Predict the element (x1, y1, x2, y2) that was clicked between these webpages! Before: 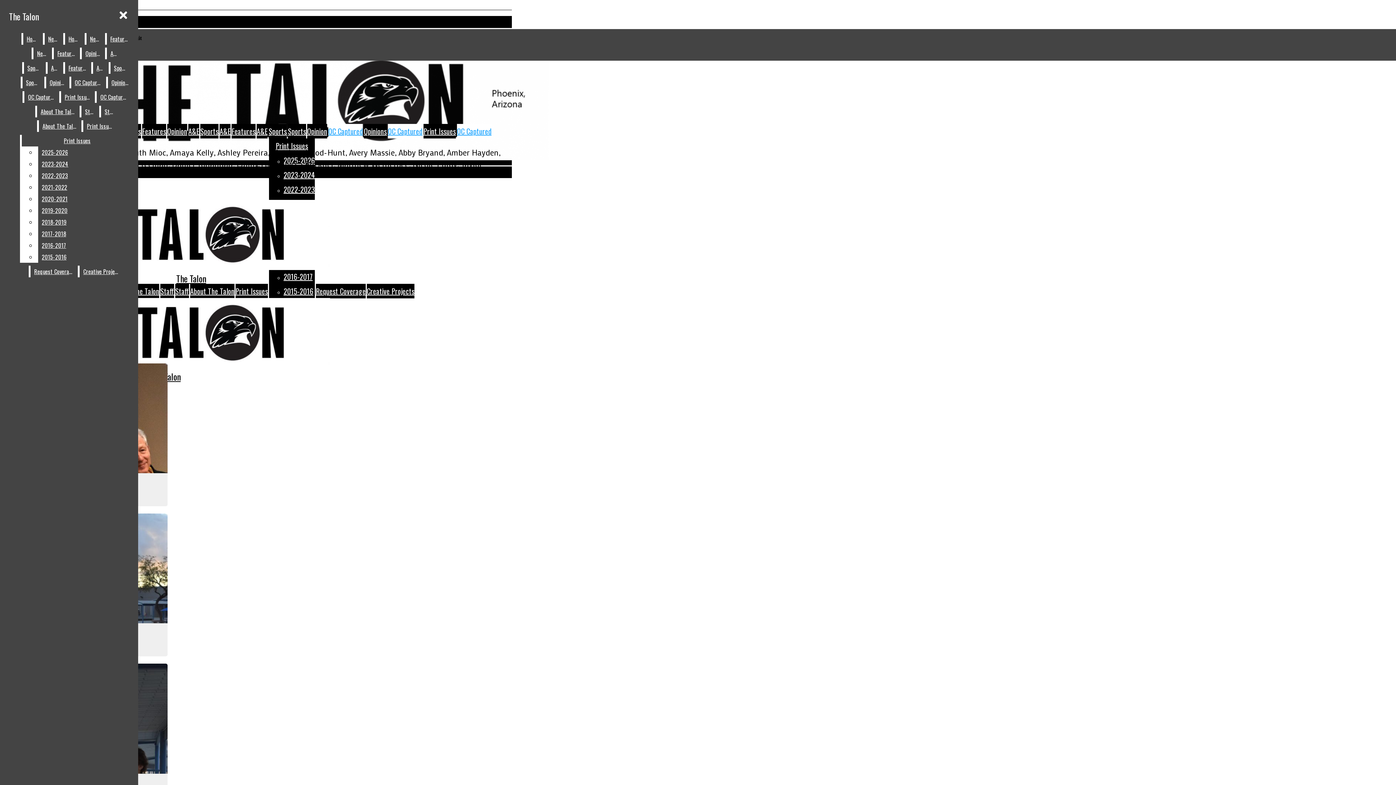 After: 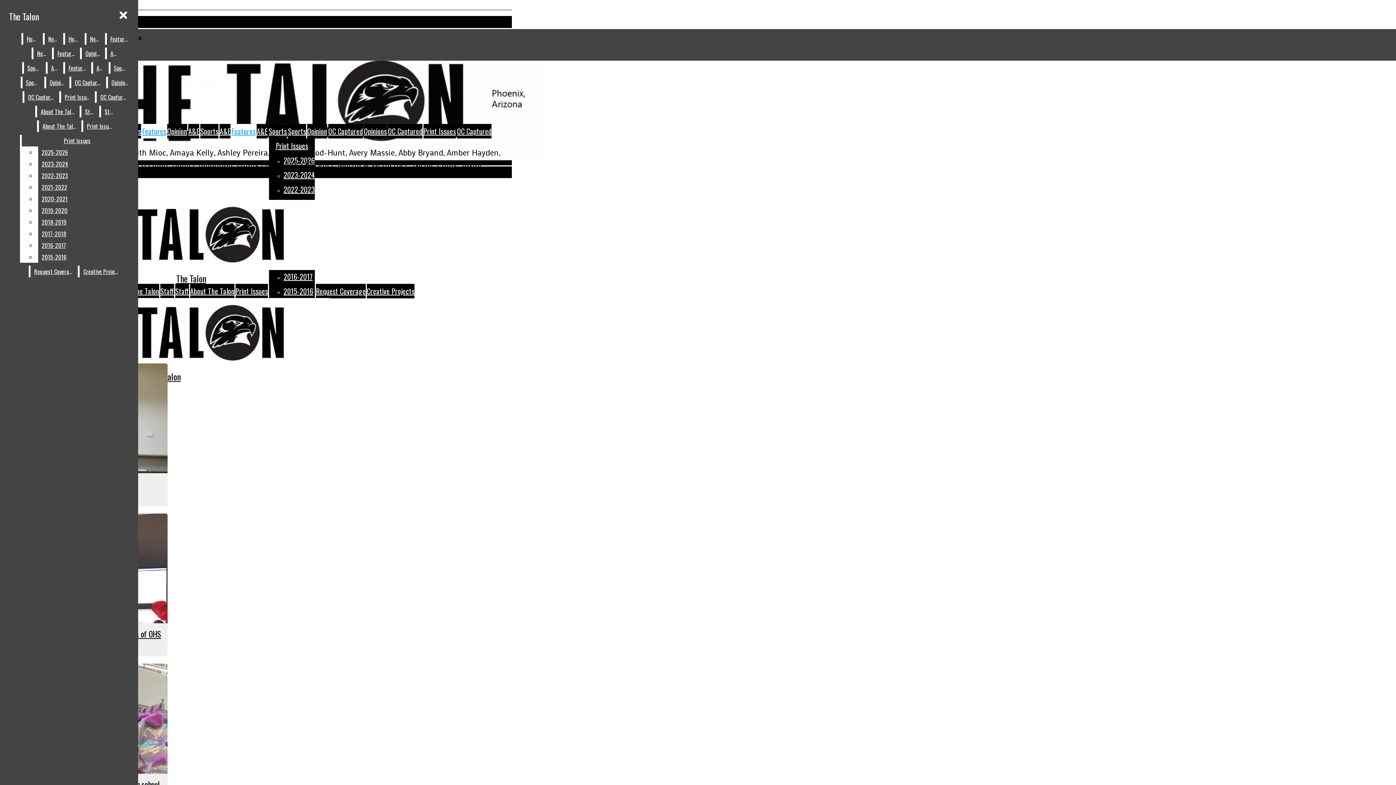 Action: bbox: (64, 62, 89, 73) label: Features